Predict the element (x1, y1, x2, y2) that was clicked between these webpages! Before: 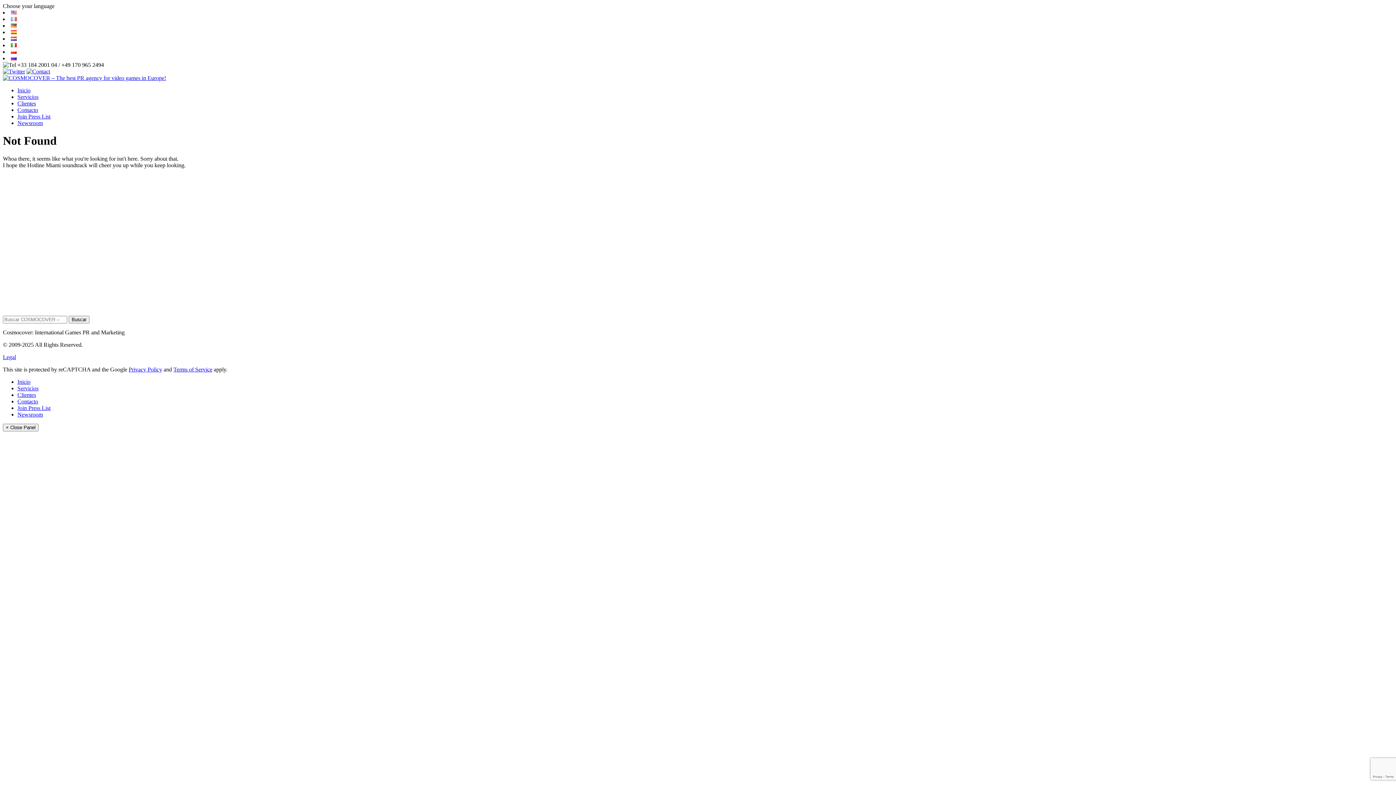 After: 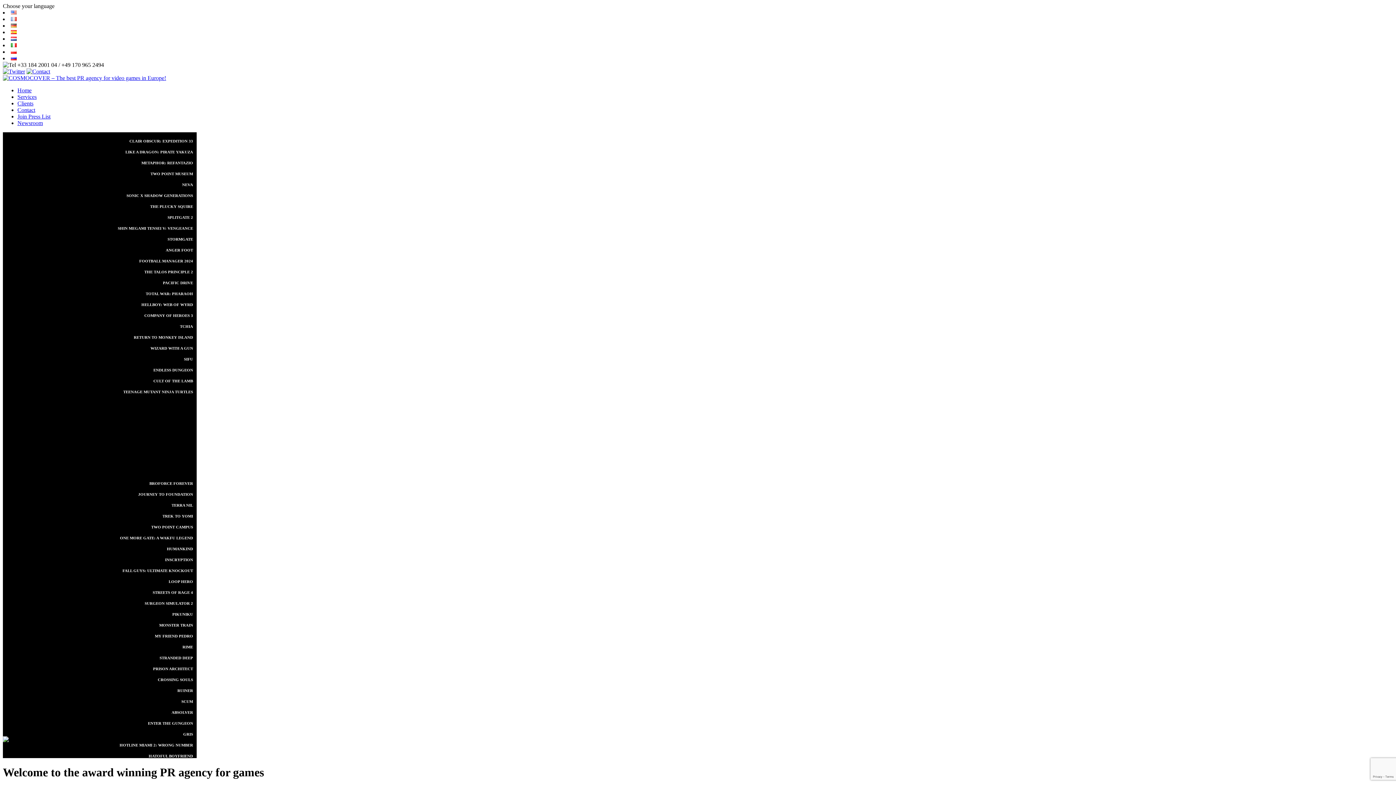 Action: bbox: (10, 9, 16, 15)